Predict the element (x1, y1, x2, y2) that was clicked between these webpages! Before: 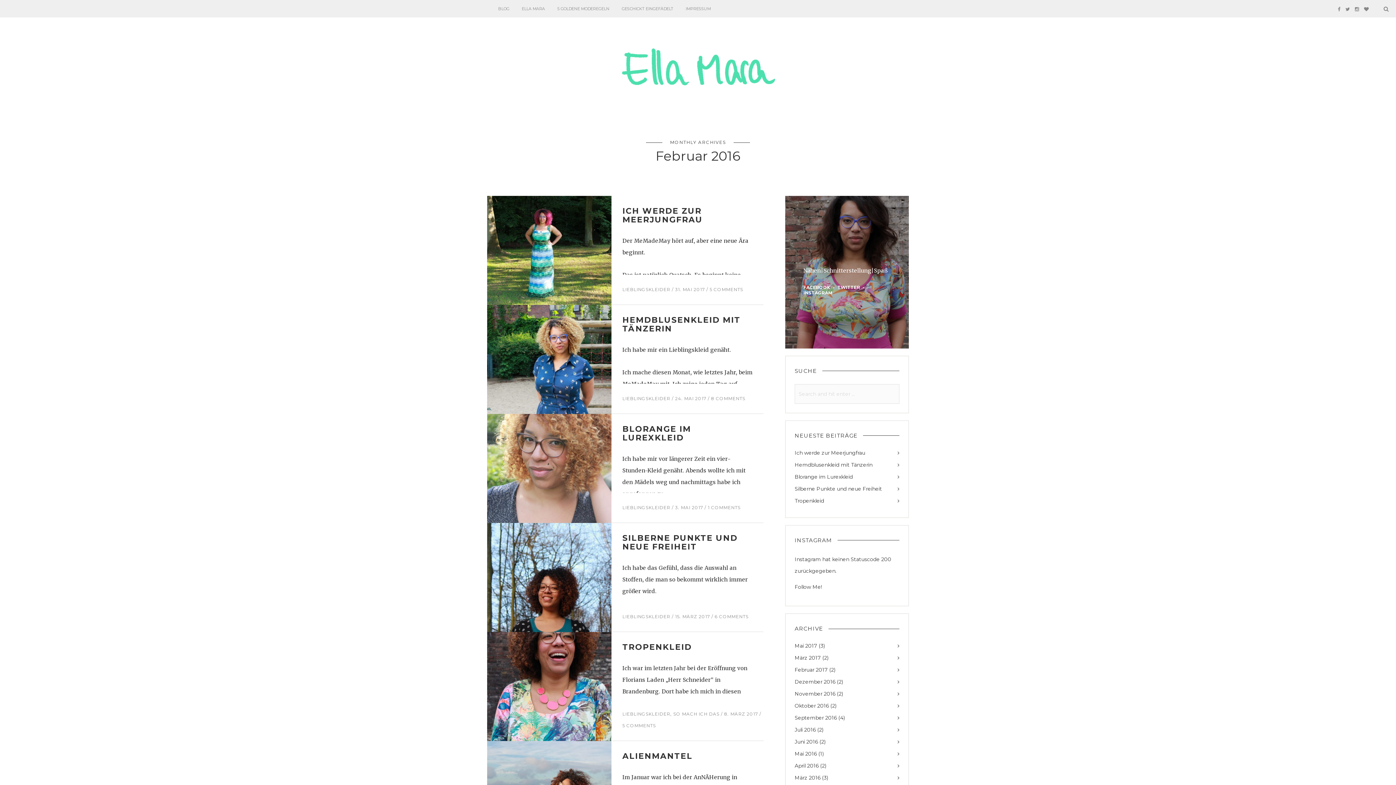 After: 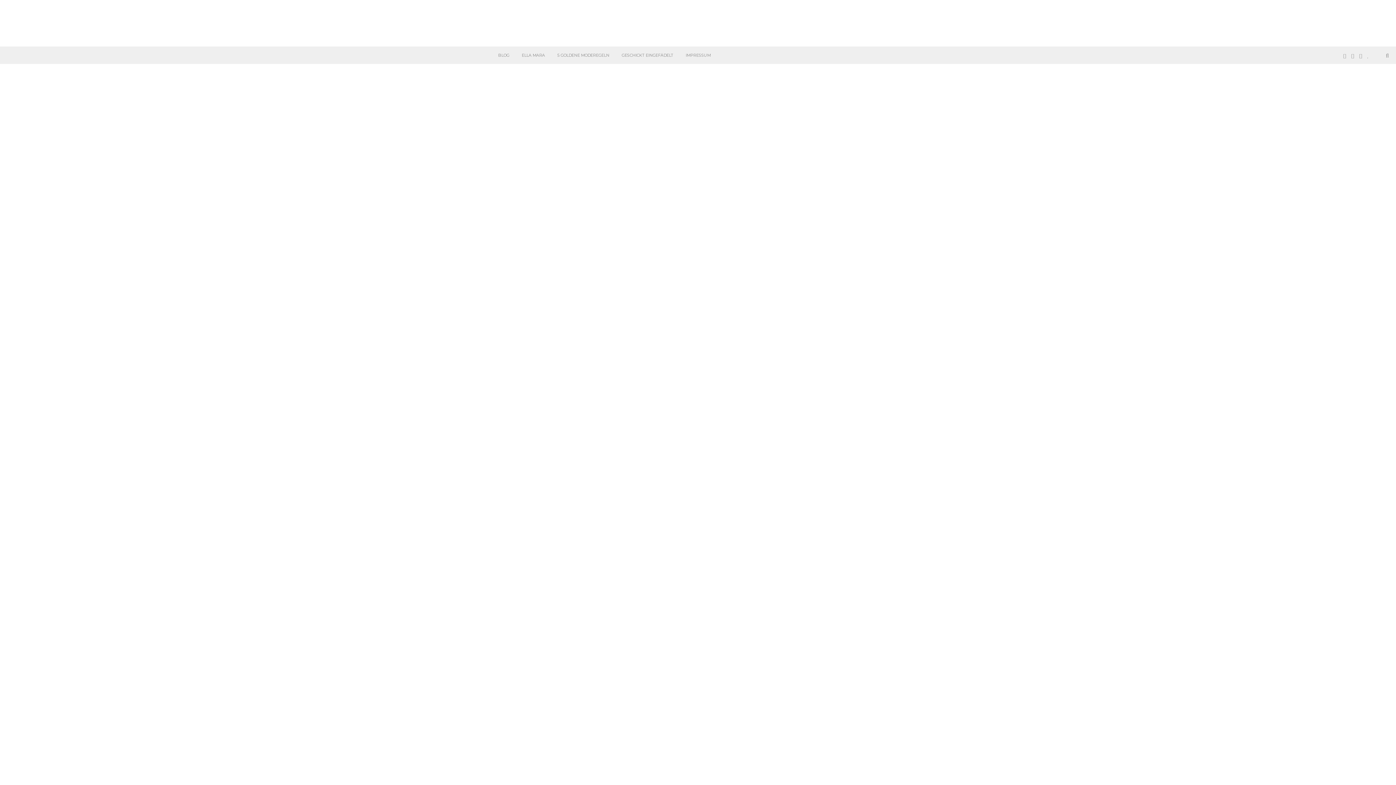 Action: bbox: (794, 446, 865, 459) label: Ich werde zur Meerjungfrau